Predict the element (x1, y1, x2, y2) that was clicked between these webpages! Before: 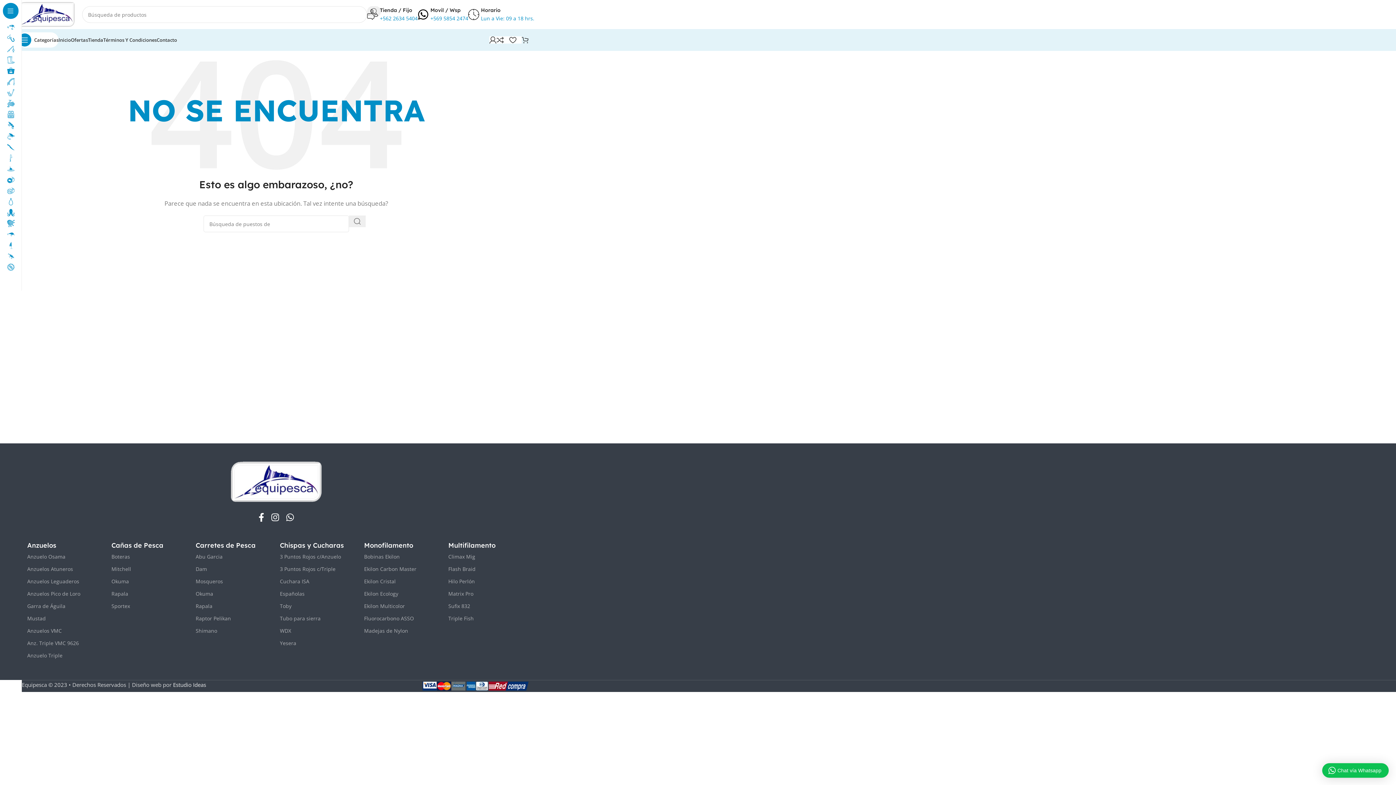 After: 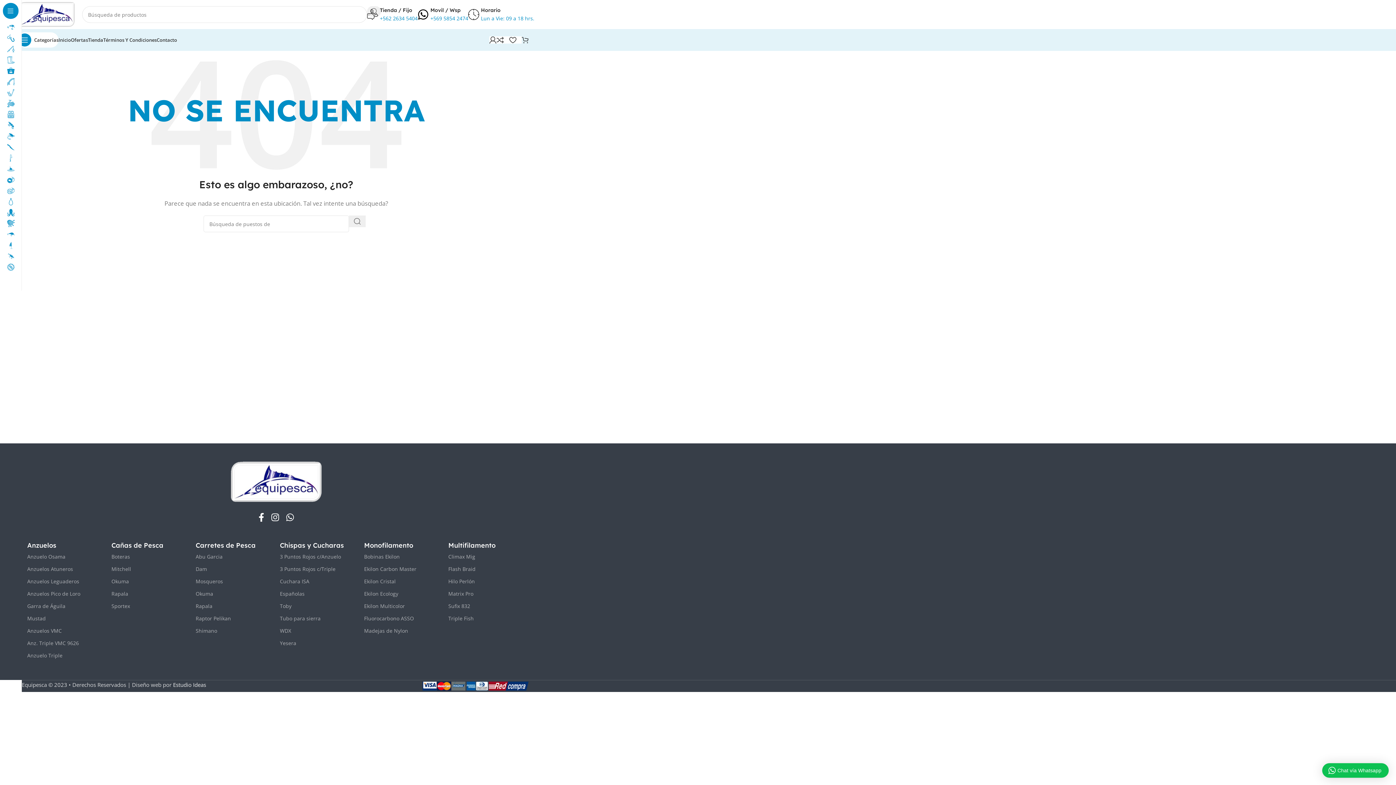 Action: label: Mustad bbox: (27, 612, 104, 625)